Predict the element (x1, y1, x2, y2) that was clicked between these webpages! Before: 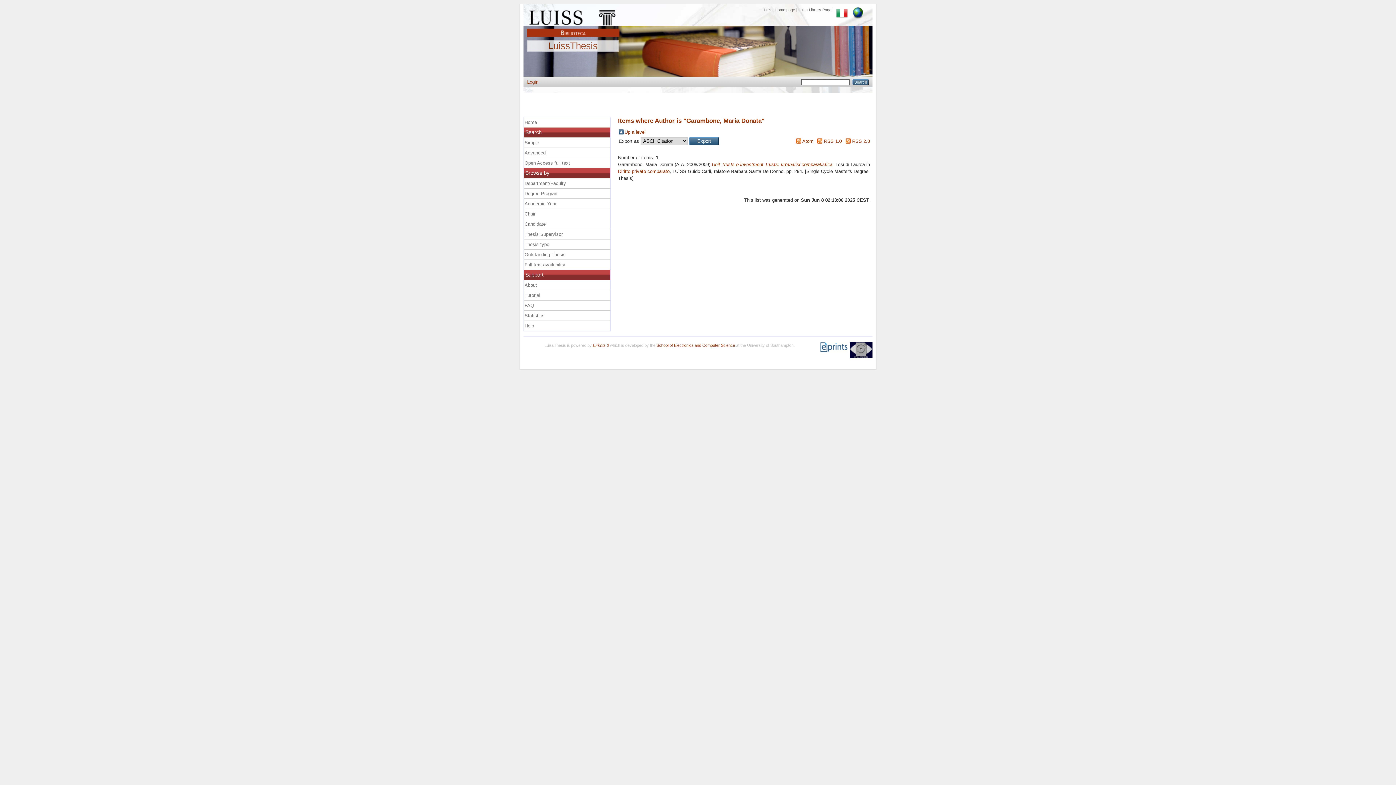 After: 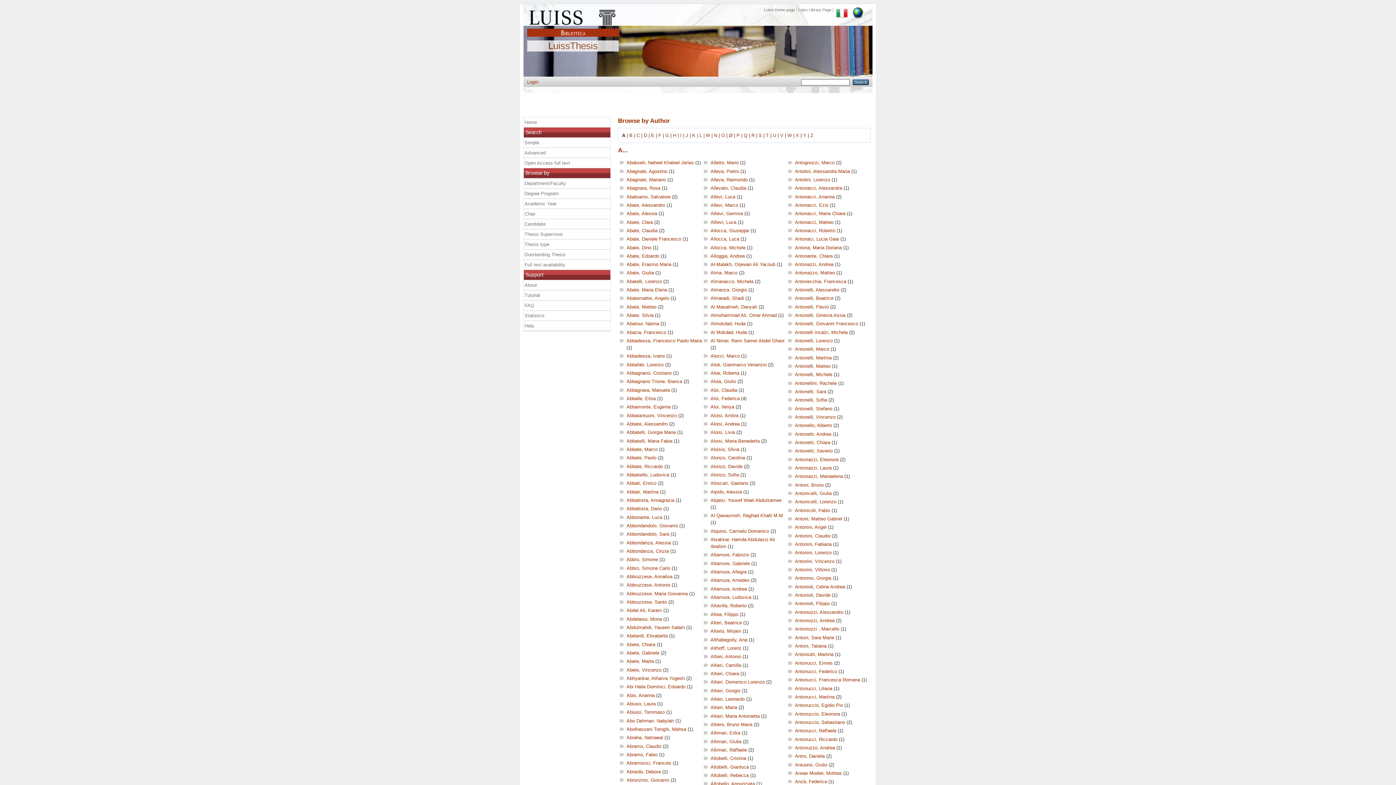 Action: label: Candidate bbox: (524, 219, 611, 228)